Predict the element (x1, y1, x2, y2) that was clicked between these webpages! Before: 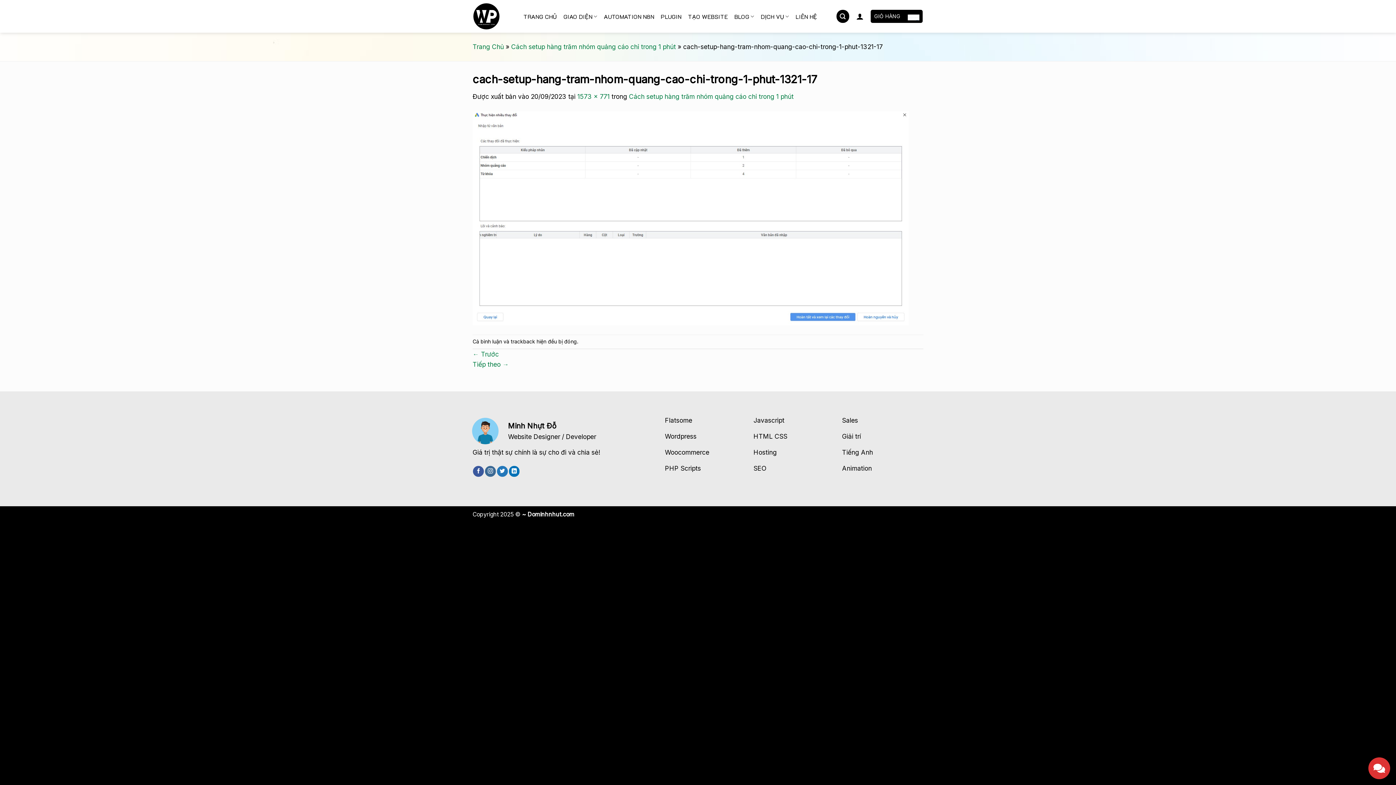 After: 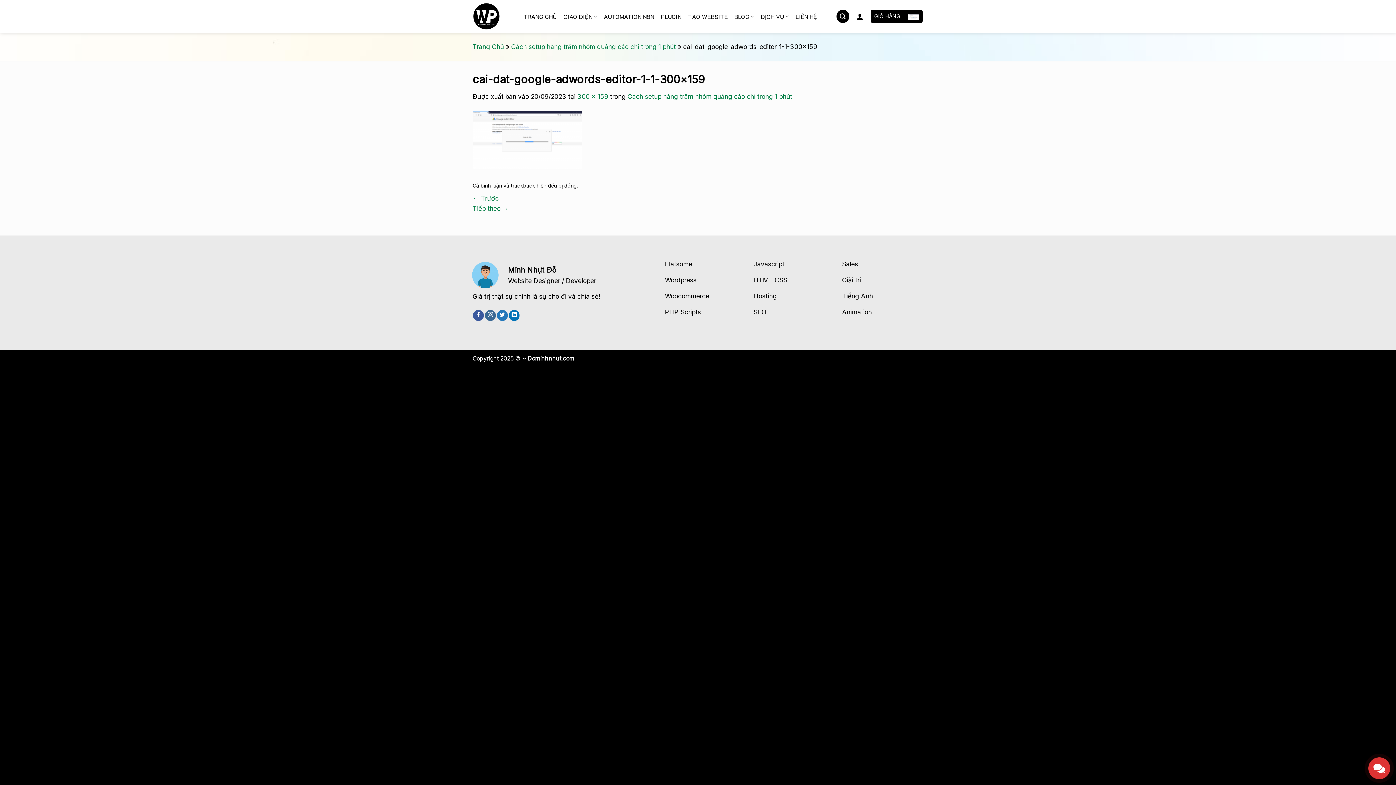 Action: bbox: (472, 213, 909, 221)